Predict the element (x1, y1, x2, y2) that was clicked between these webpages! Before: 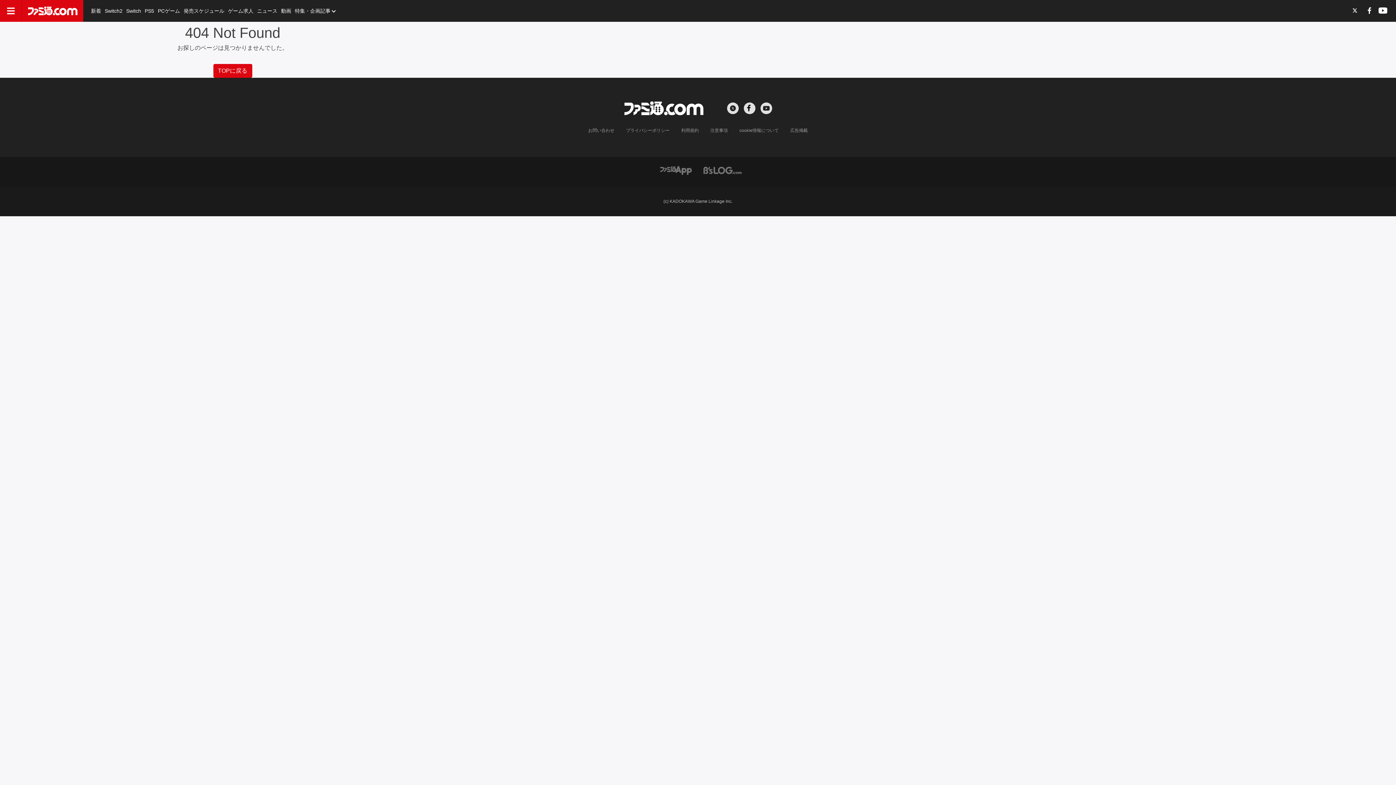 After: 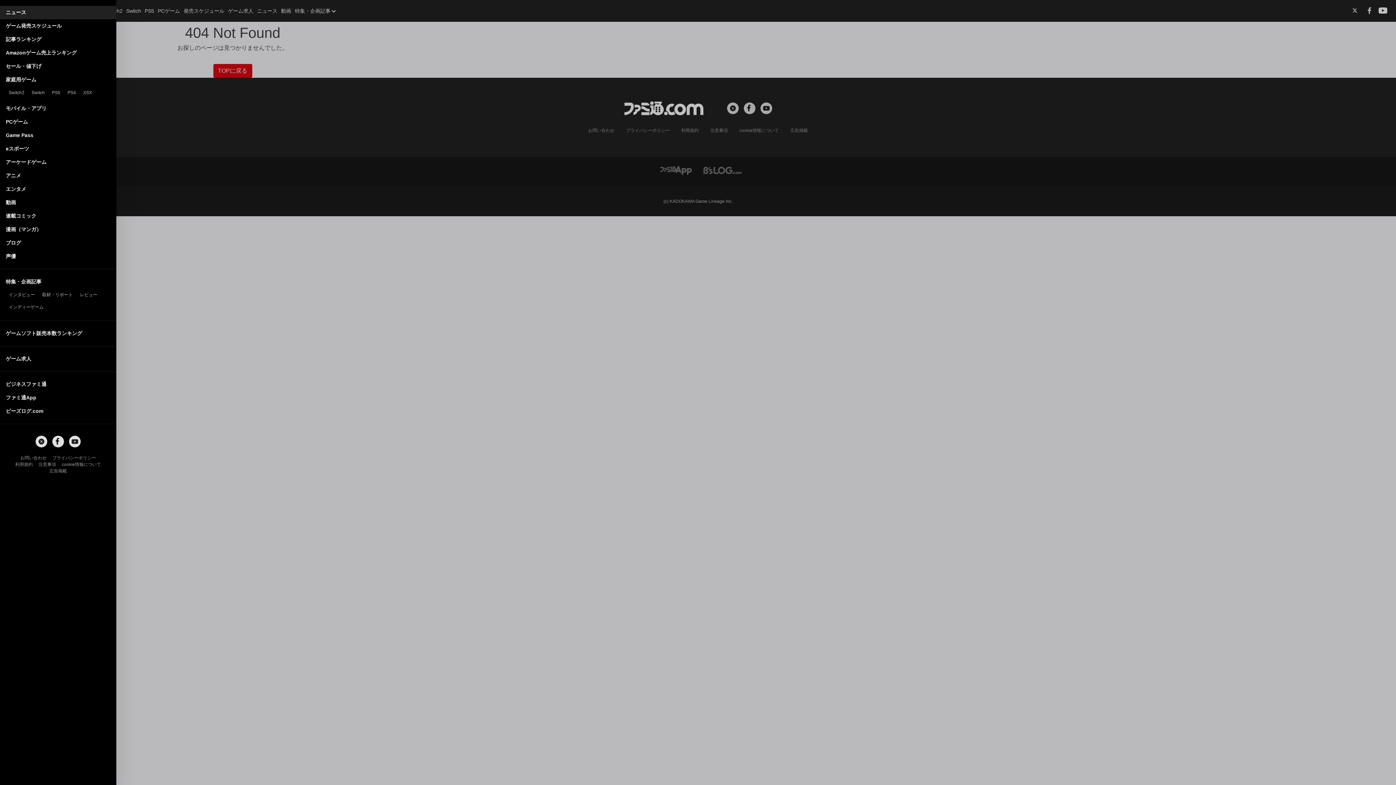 Action: bbox: (0, 0, 21, 21) label: ドロワーメニューボタン